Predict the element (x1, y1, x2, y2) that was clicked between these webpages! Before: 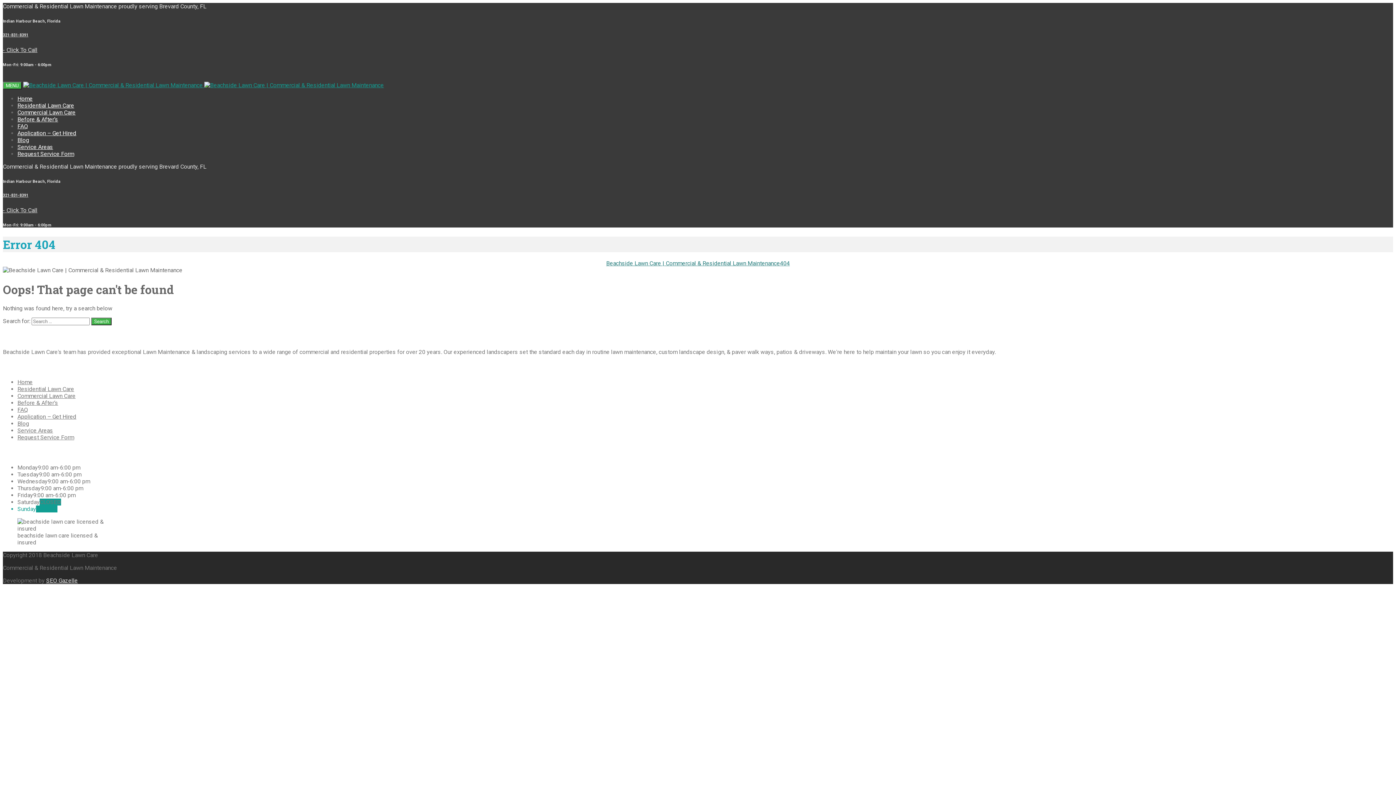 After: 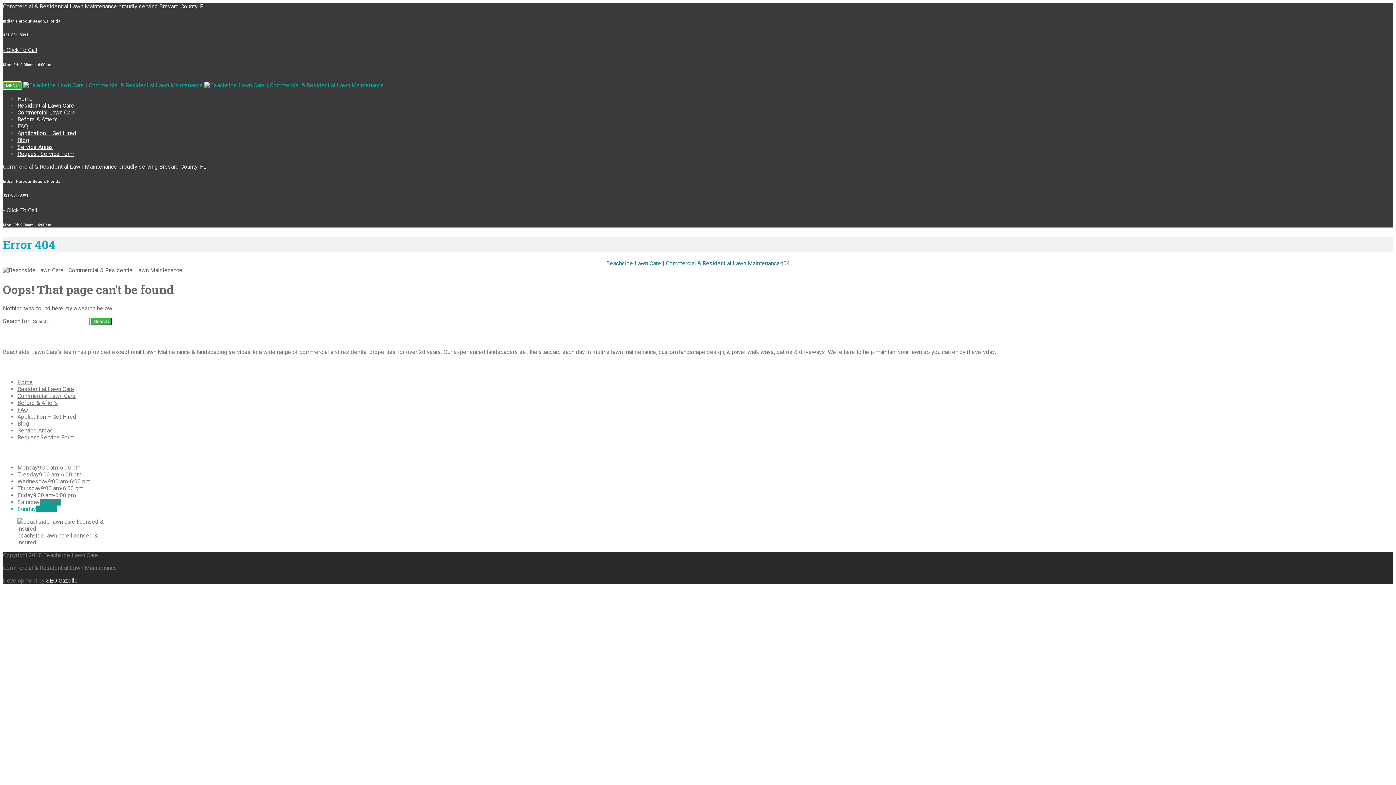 Action: label: MENU bbox: (2, 81, 21, 89)